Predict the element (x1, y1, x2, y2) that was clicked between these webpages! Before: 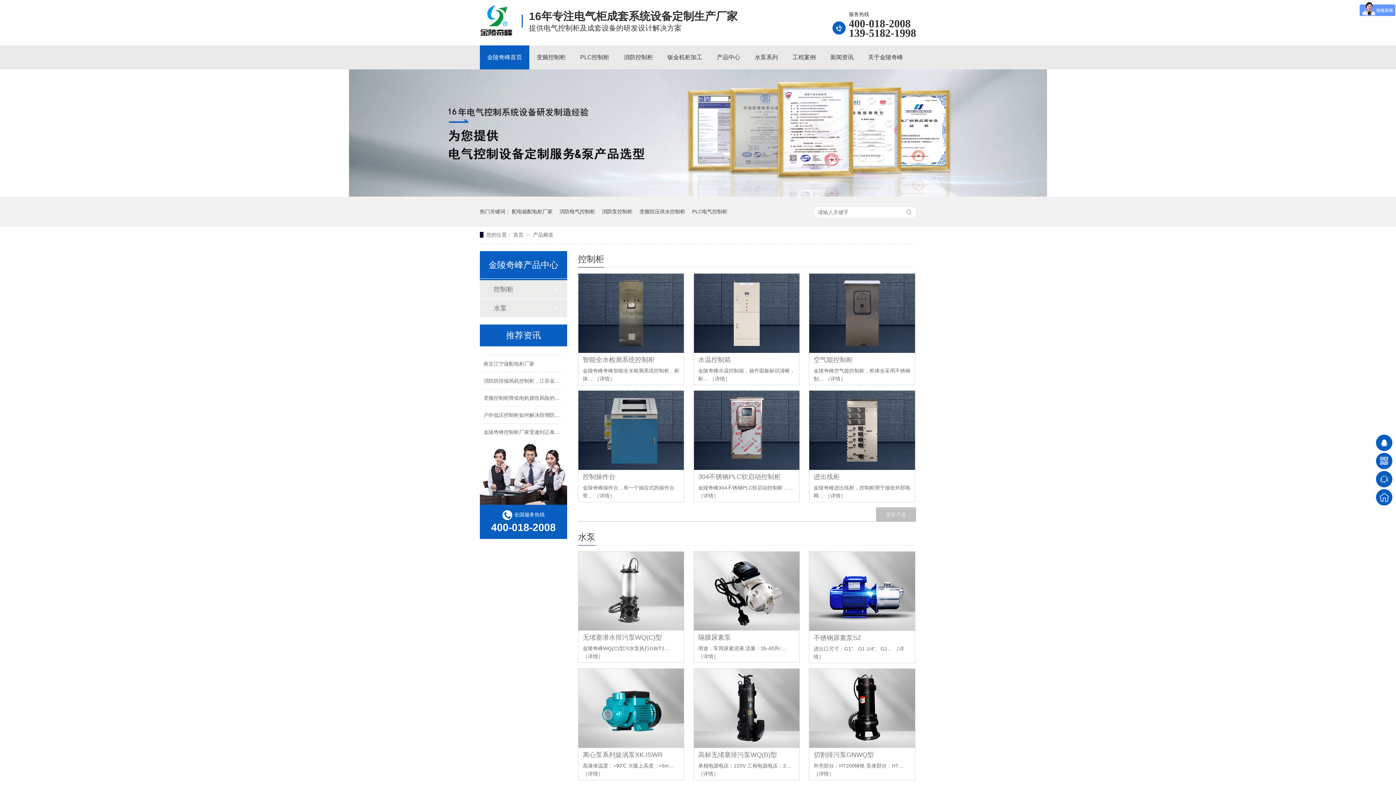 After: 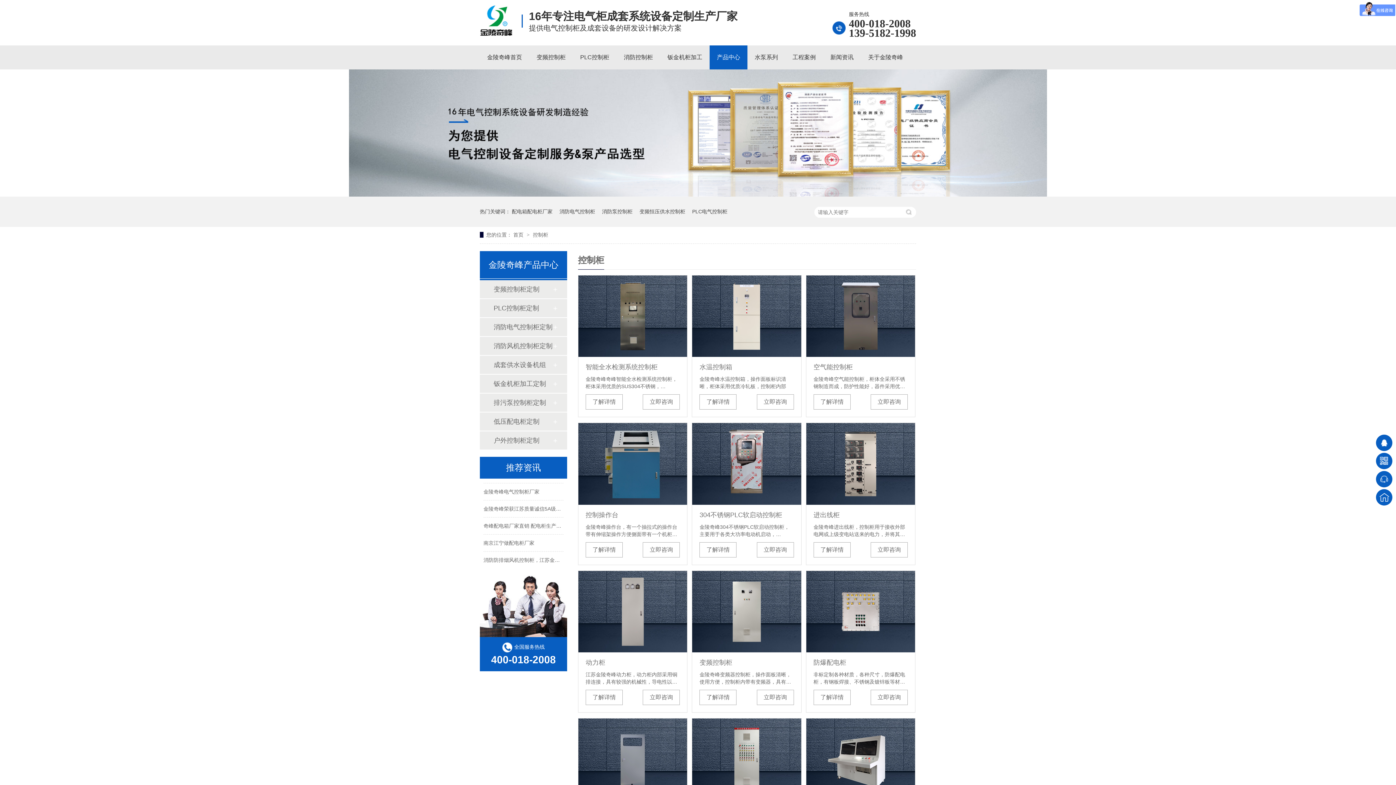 Action: label: 更多产品 bbox: (876, 507, 916, 522)